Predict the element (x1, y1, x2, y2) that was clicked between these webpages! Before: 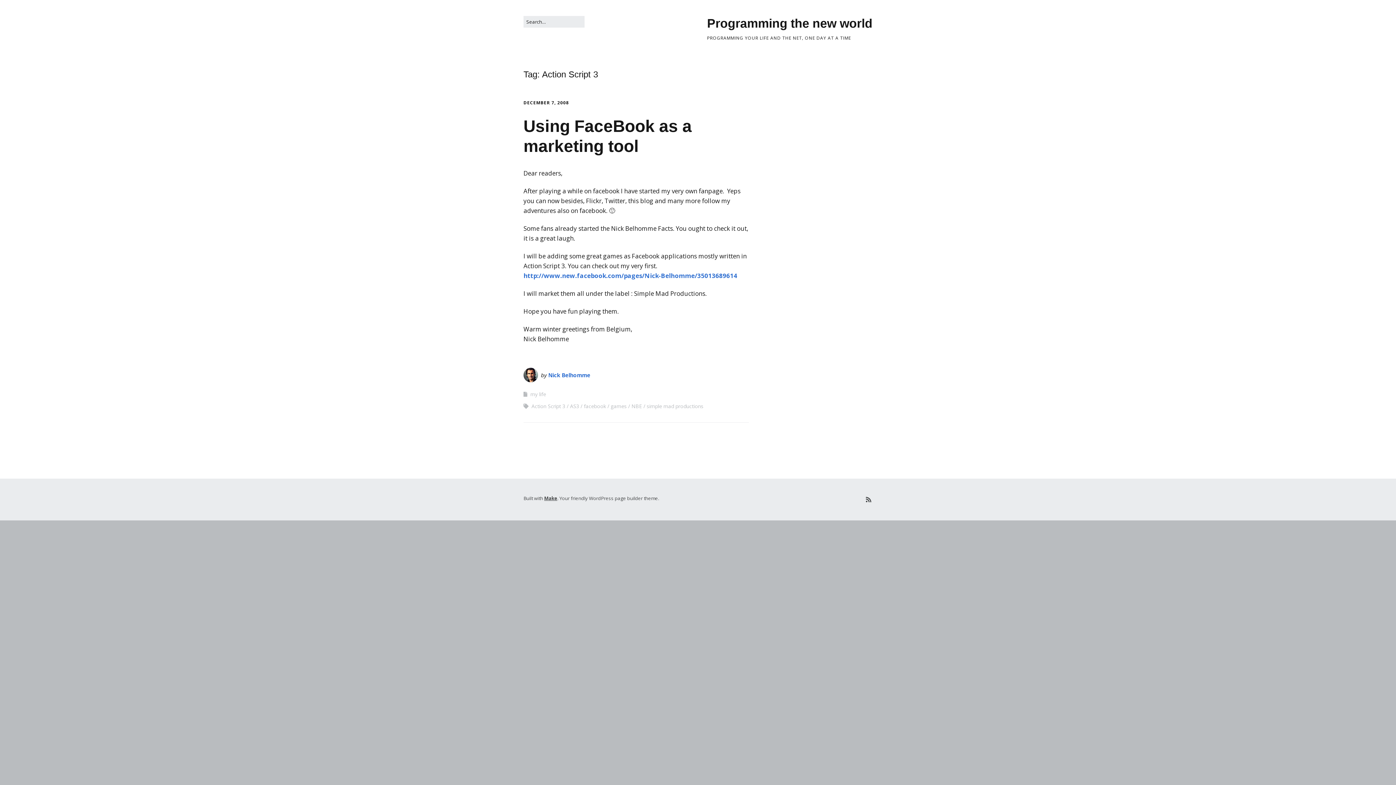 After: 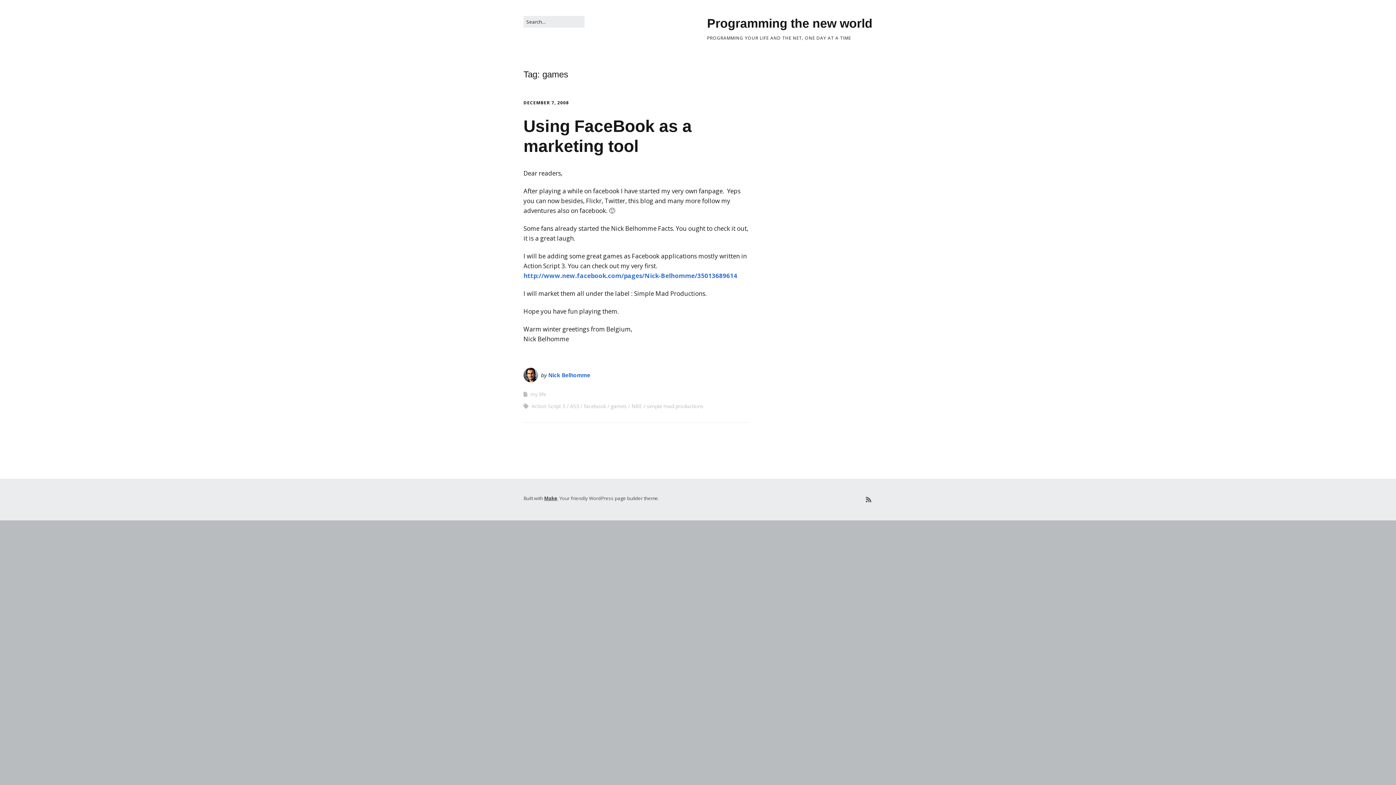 Action: label: games bbox: (610, 402, 626, 409)